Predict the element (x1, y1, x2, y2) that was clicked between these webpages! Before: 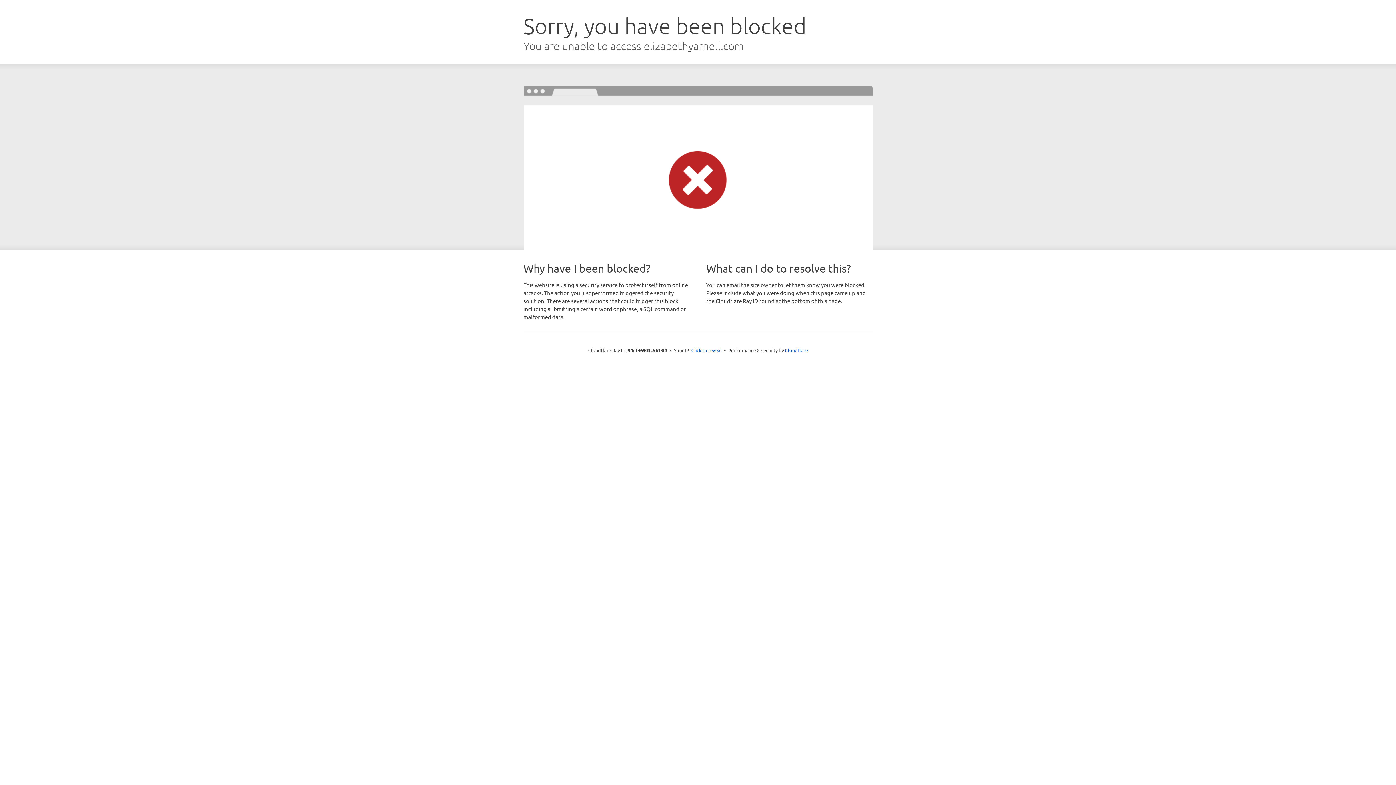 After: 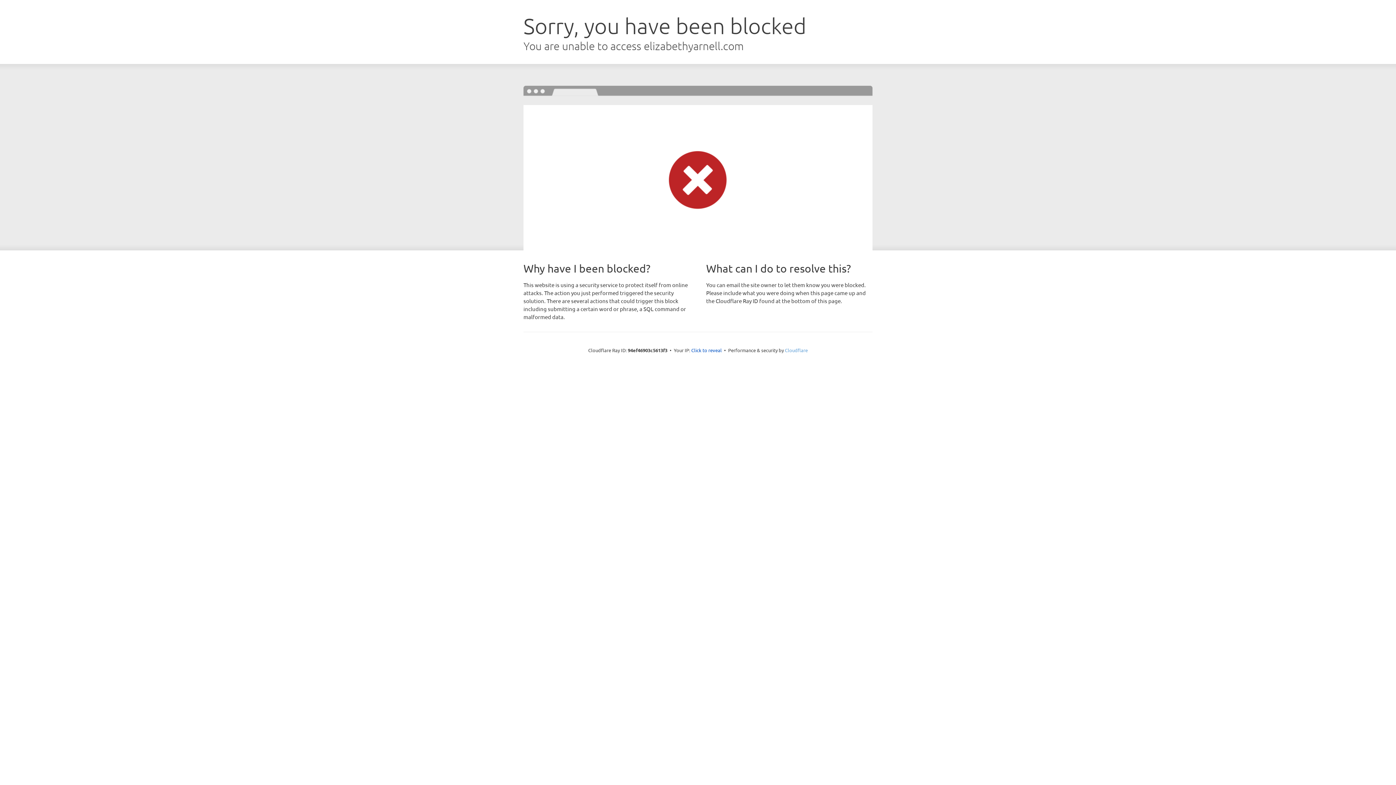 Action: label: Cloudflare bbox: (785, 347, 808, 353)